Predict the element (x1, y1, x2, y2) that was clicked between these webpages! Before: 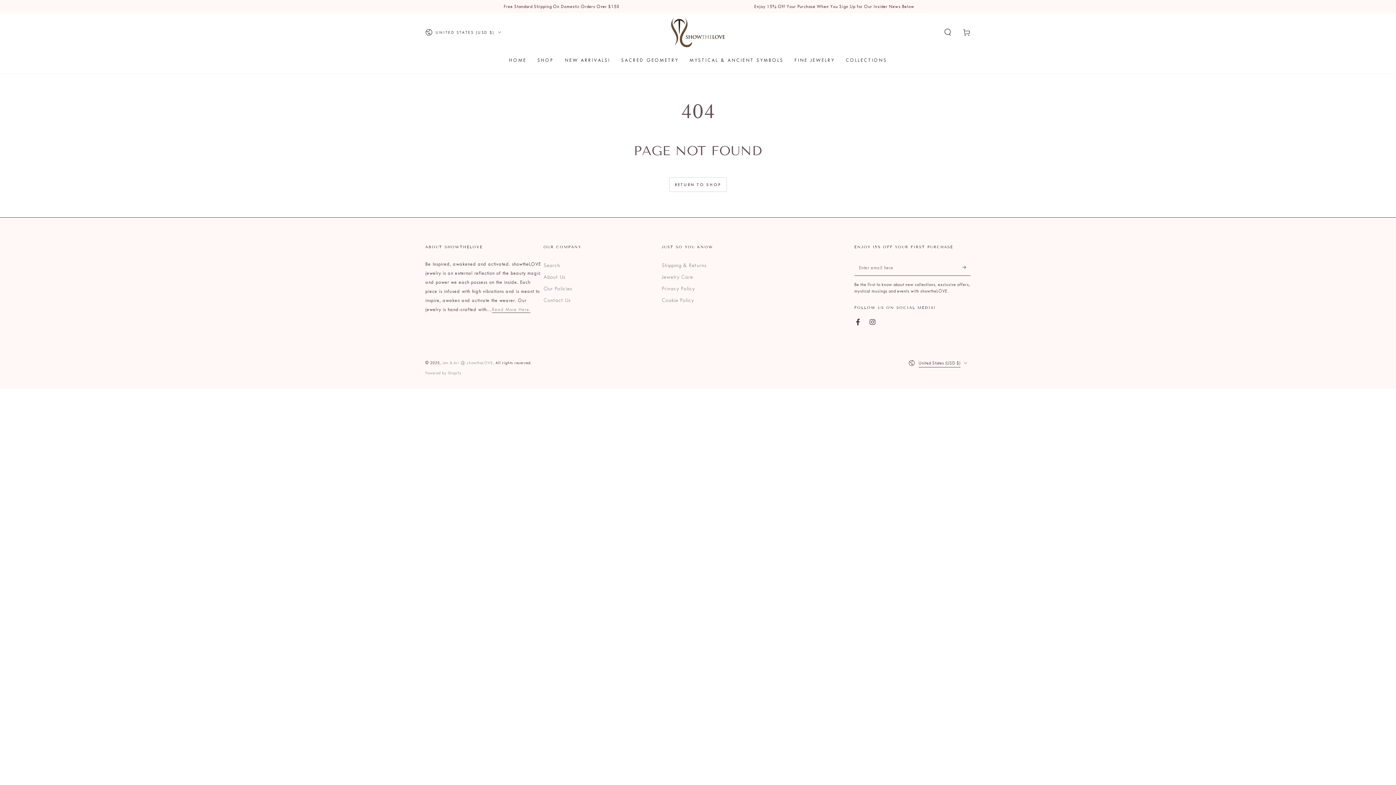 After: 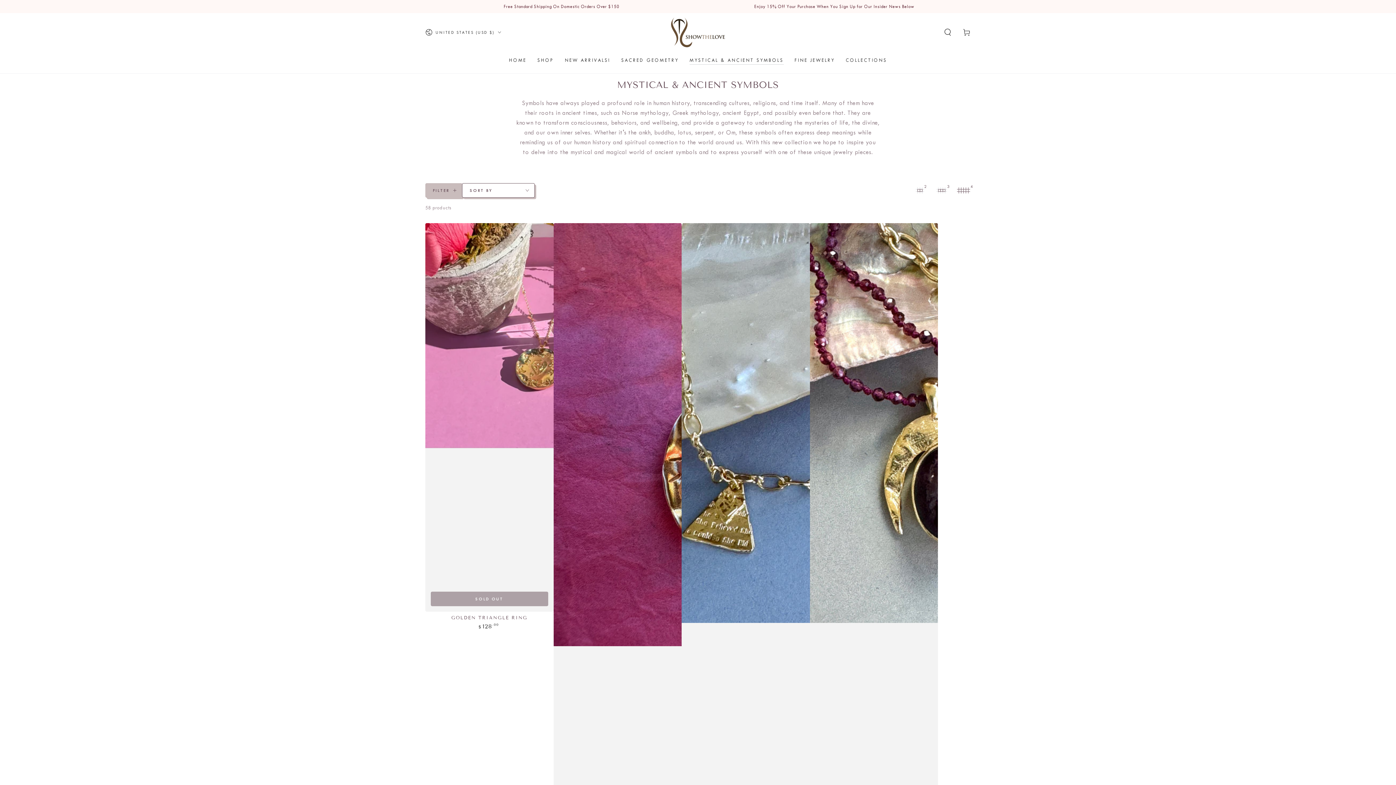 Action: bbox: (684, 51, 789, 68) label: MYSTICAL & ANCIENT SYMBOLS